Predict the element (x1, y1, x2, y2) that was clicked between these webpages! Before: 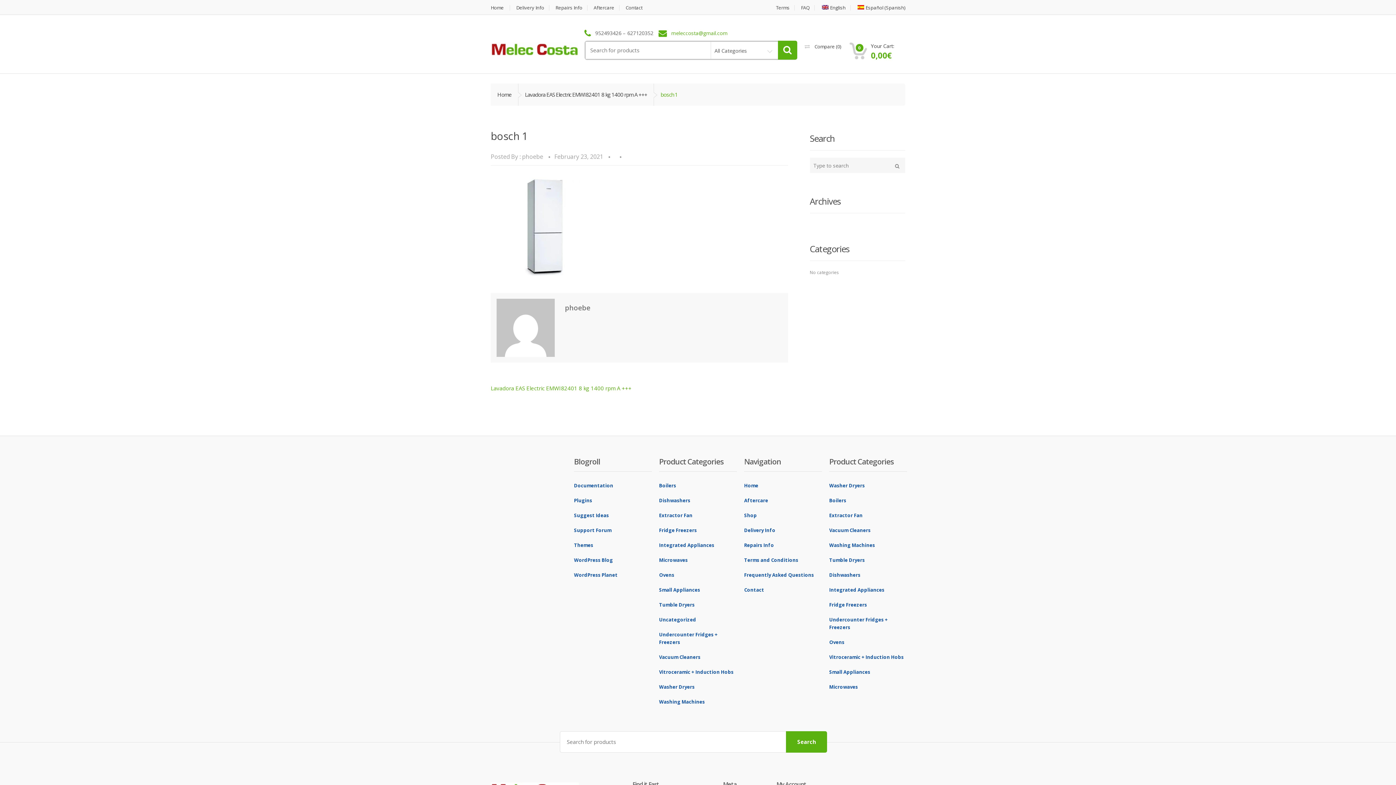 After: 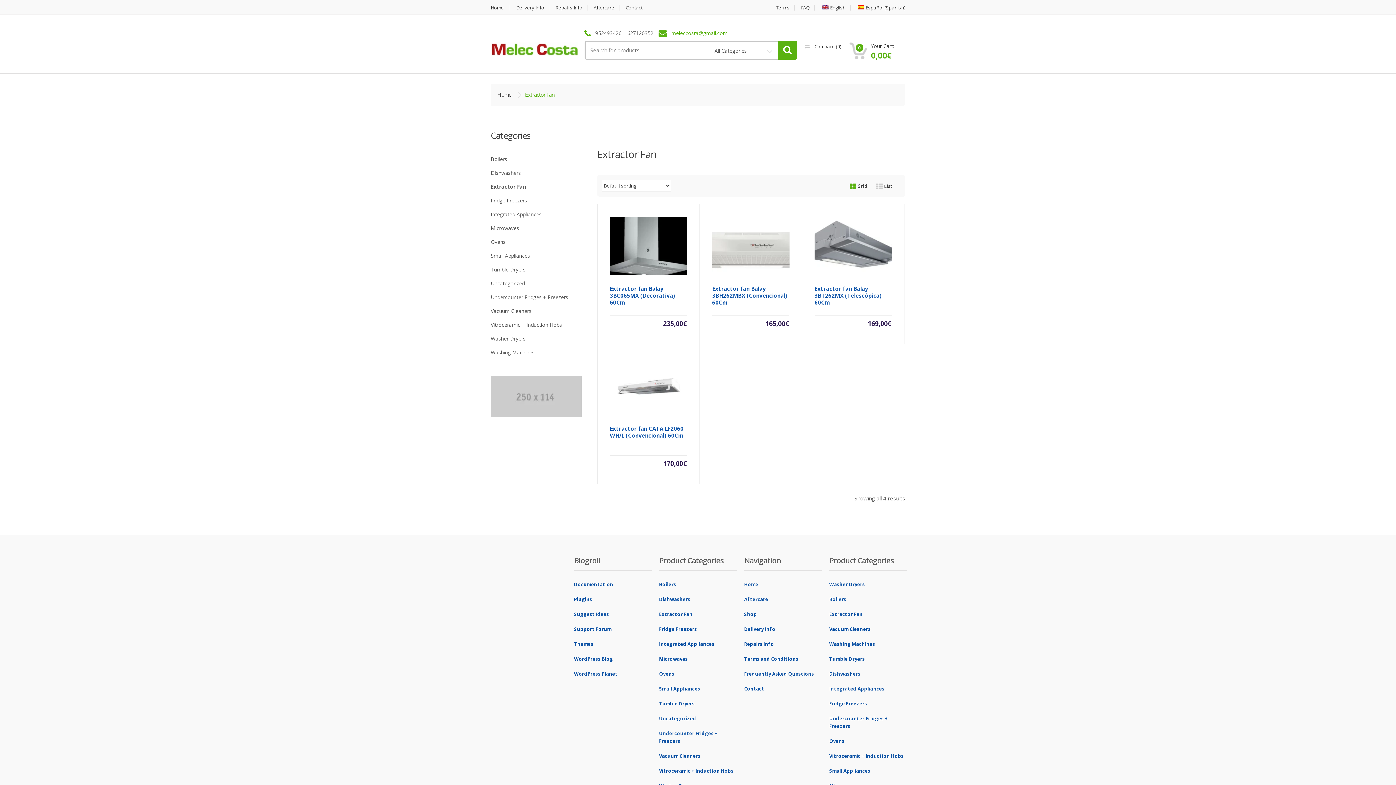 Action: label: Extractor Fan bbox: (829, 512, 862, 518)